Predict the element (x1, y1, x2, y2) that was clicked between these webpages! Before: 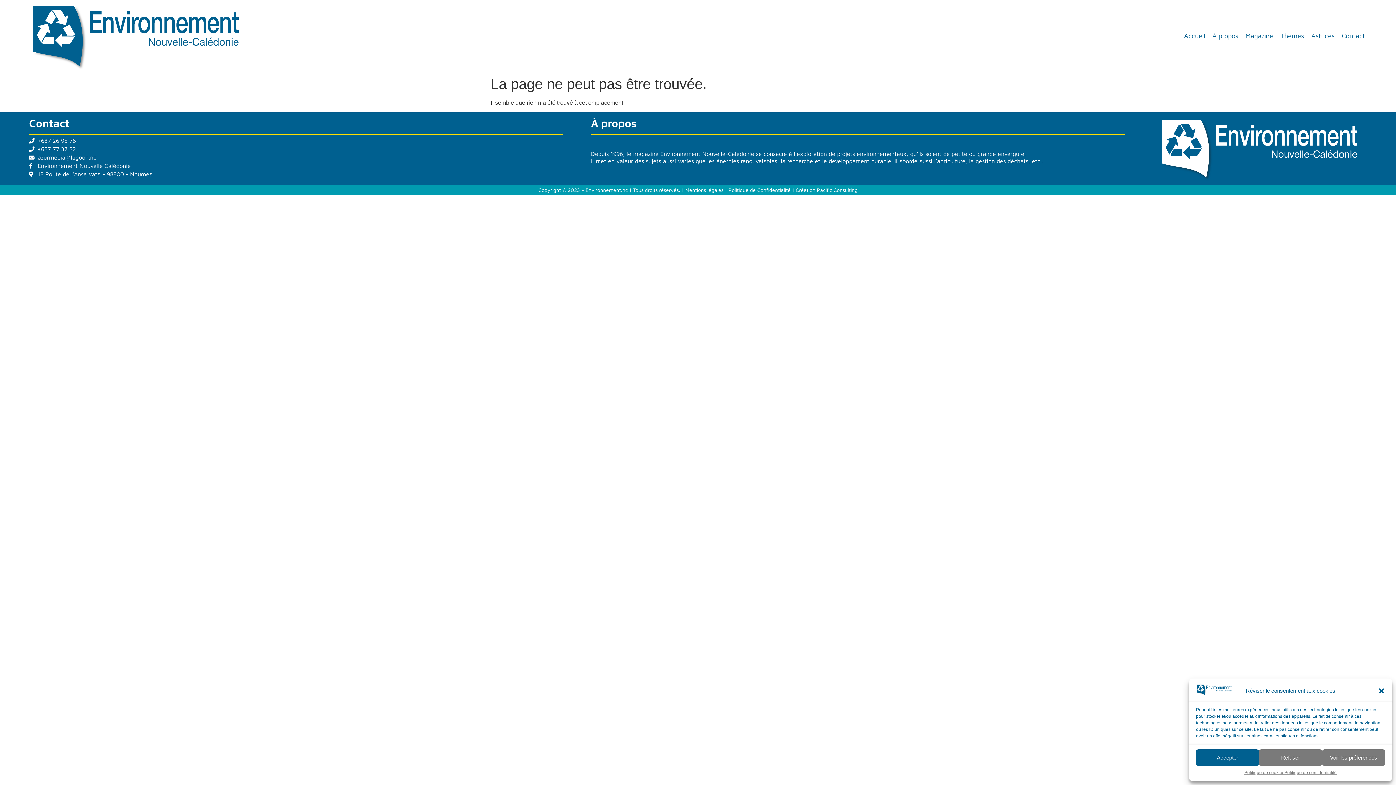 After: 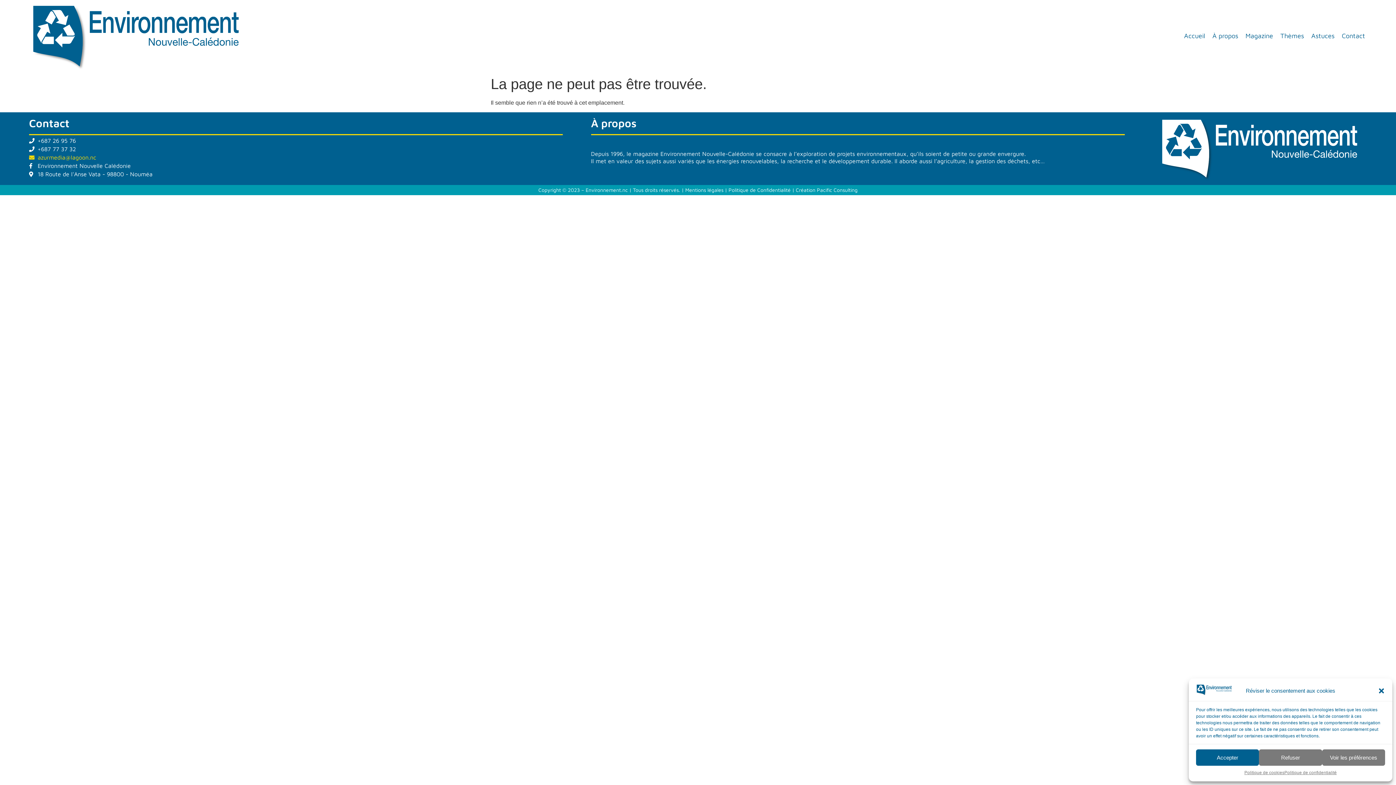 Action: bbox: (29, 153, 152, 161) label: azurmedia@lagoon.nc